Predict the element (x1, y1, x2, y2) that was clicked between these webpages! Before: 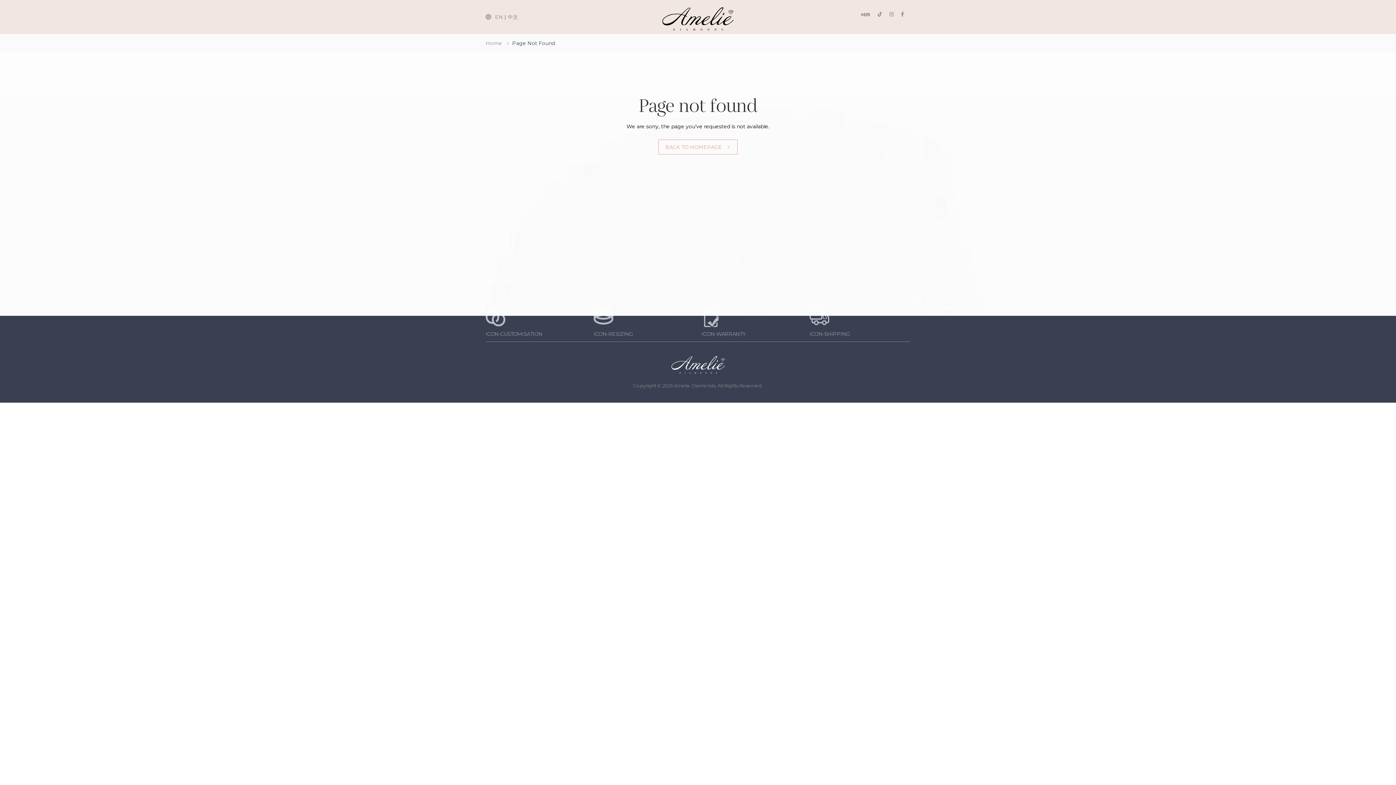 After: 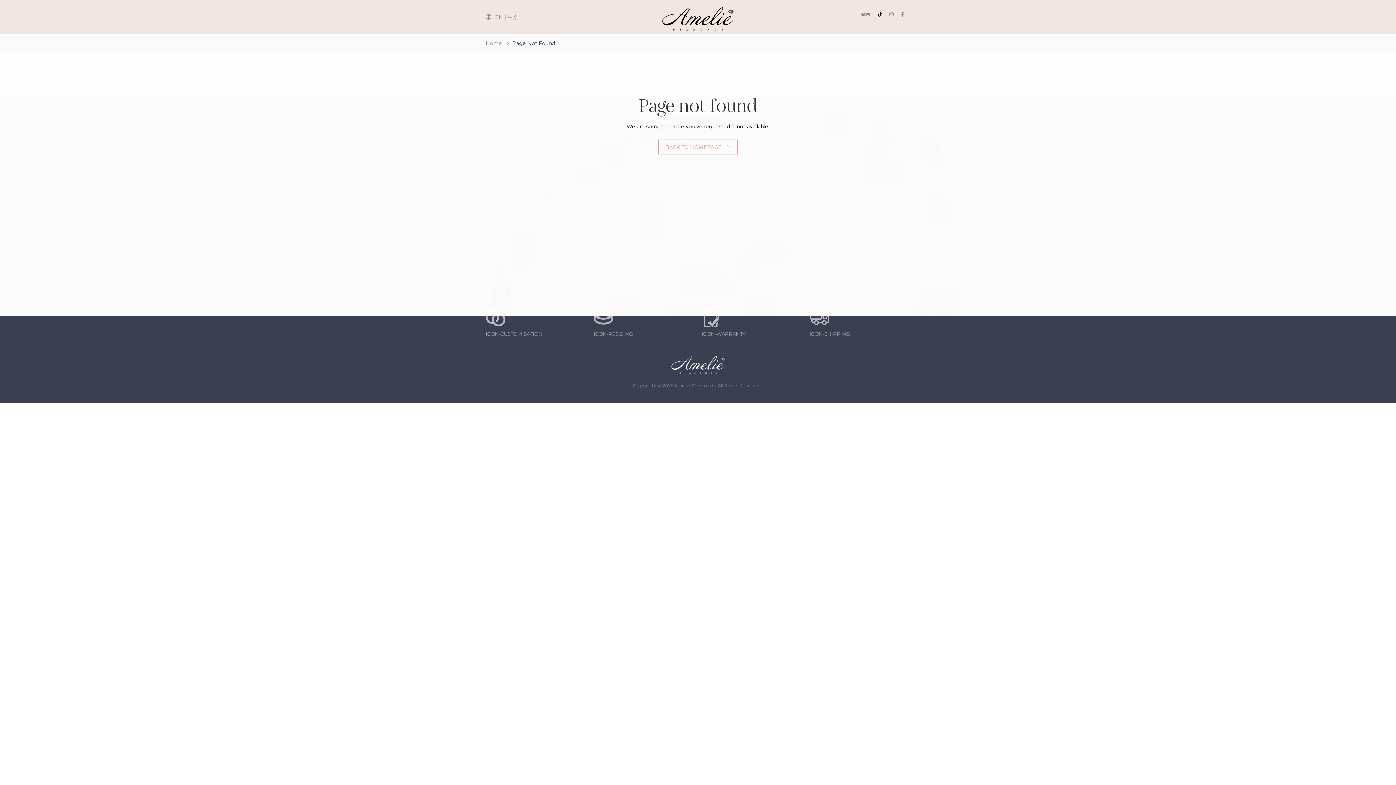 Action: bbox: (878, 12, 882, 16)